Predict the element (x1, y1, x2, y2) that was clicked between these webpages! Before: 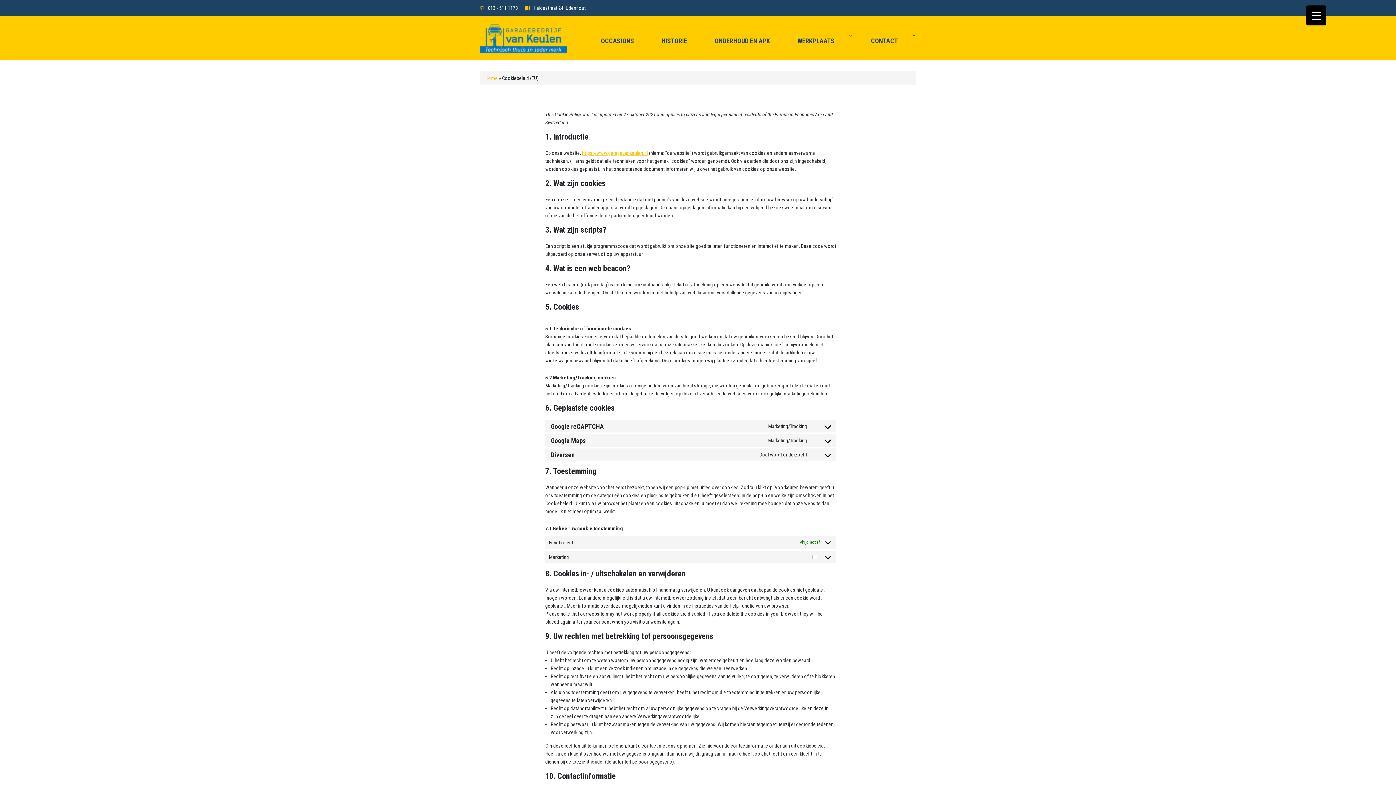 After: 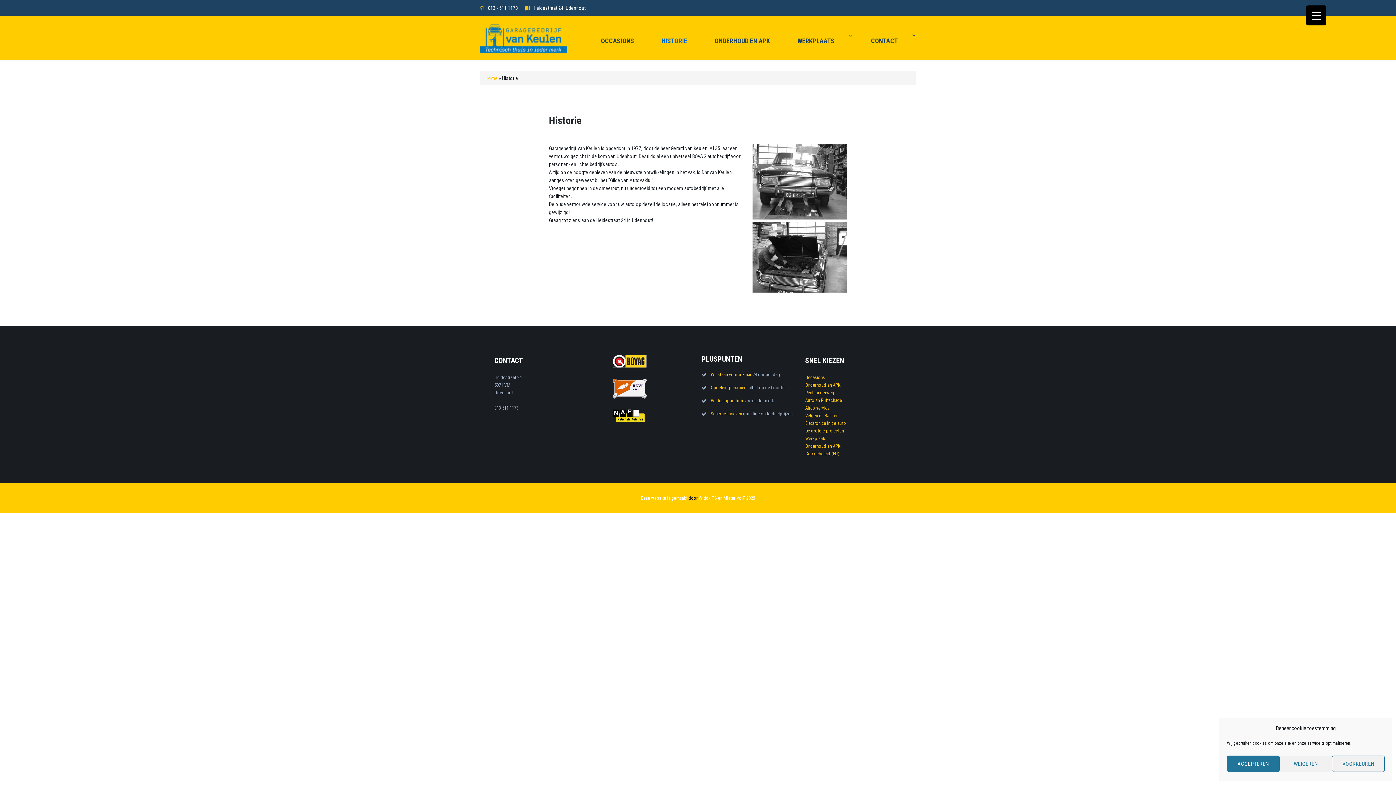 Action: label: HISTORIE bbox: (655, 24, 693, 56)